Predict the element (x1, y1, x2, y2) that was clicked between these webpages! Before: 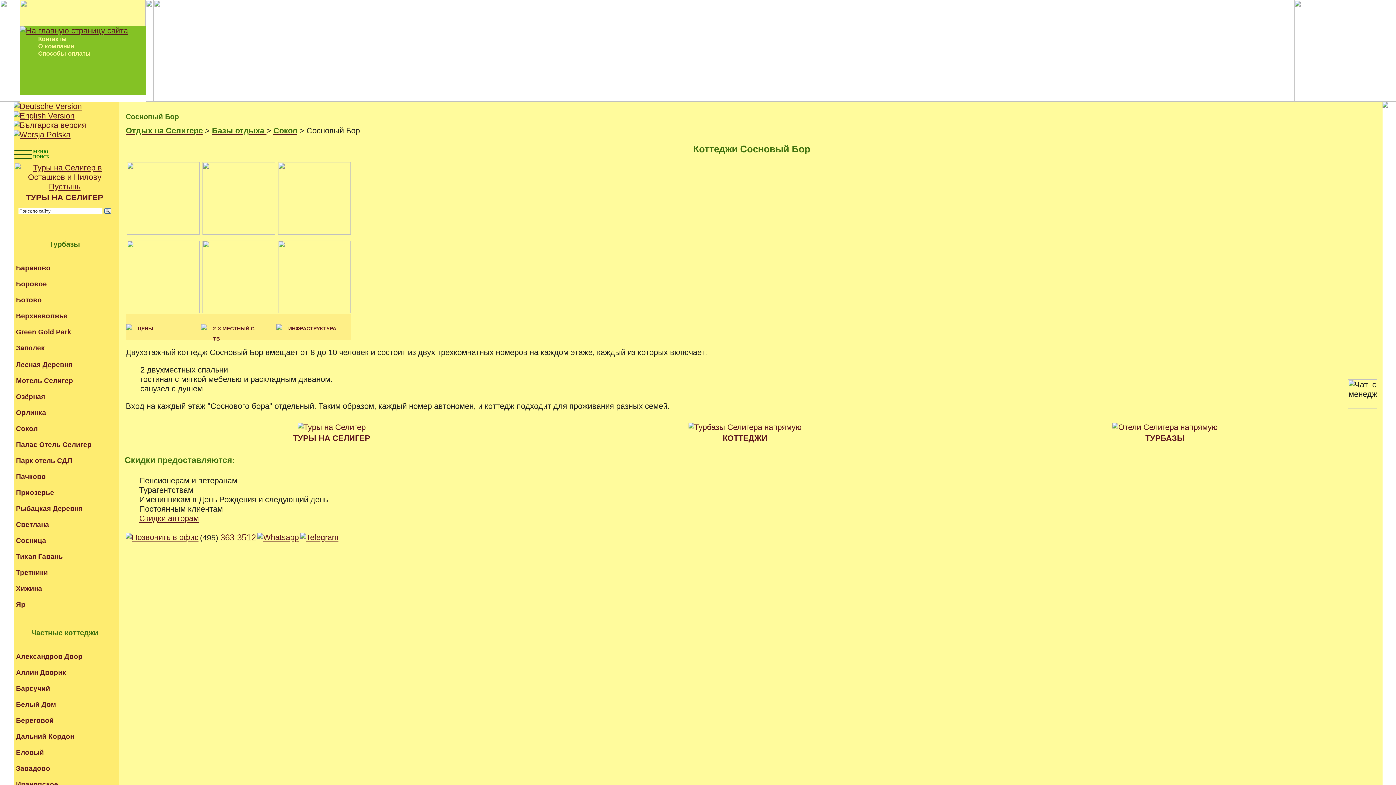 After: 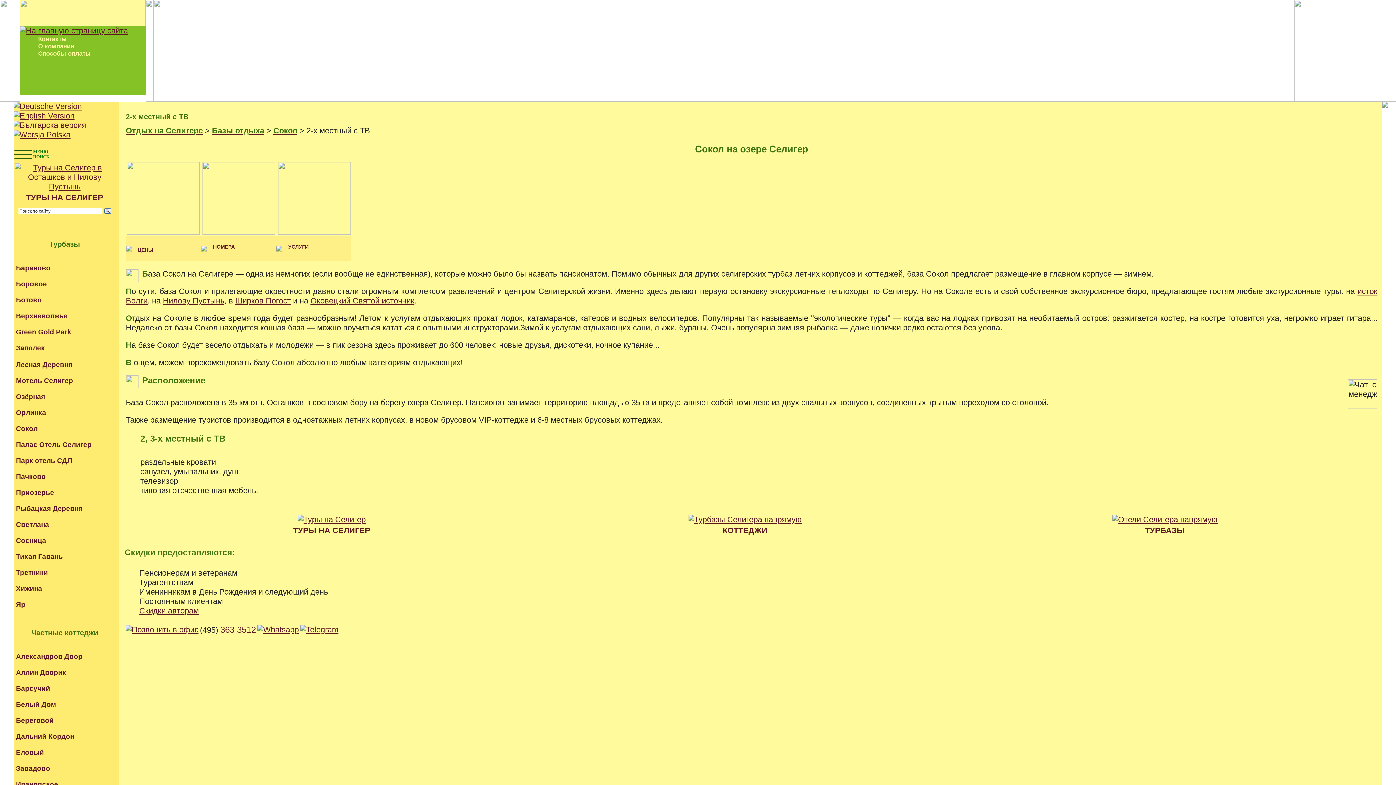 Action: label: 2-Х МЕСТНЫЙ С ТВ bbox: (213, 321, 260, 332)